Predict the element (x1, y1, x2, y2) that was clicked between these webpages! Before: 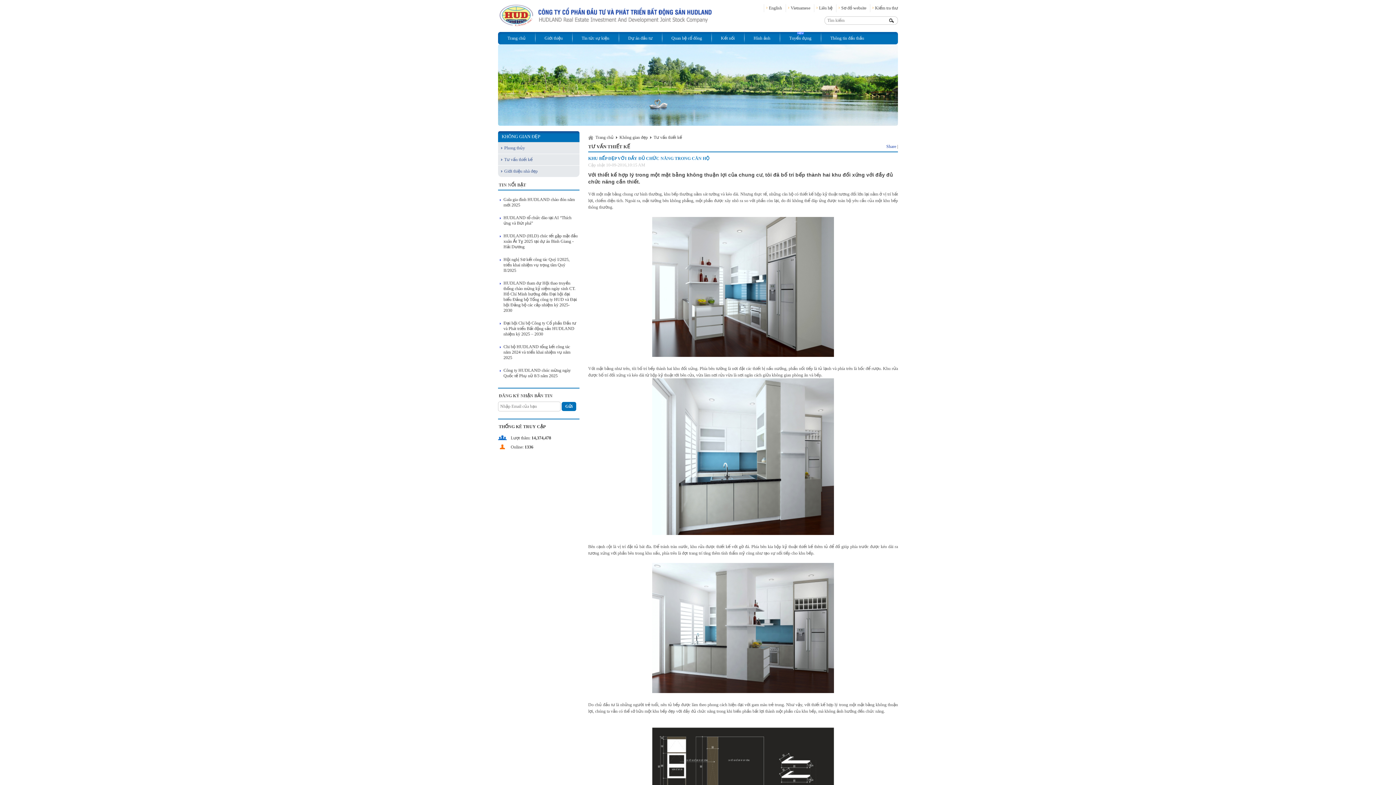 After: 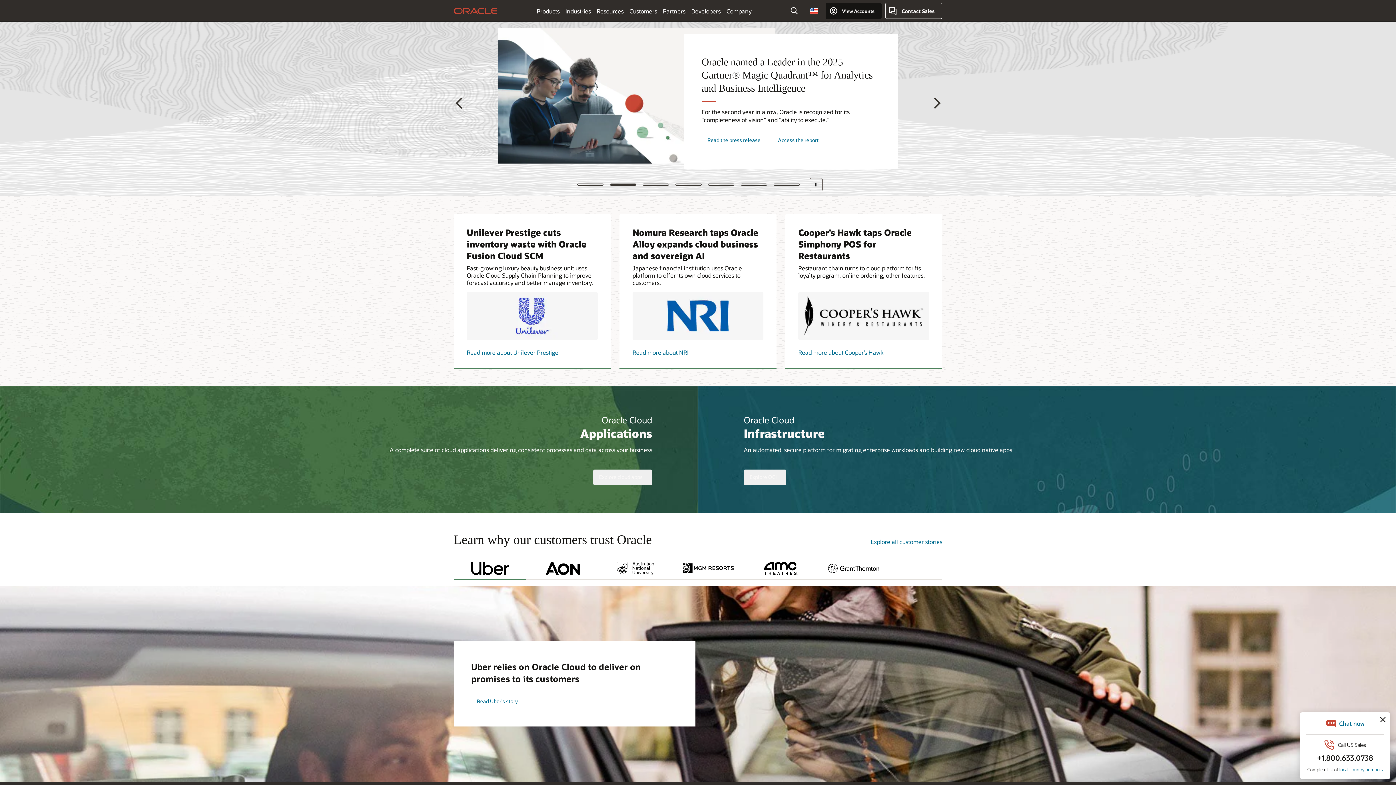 Action: bbox: (886, 144, 896, 149) label: Share